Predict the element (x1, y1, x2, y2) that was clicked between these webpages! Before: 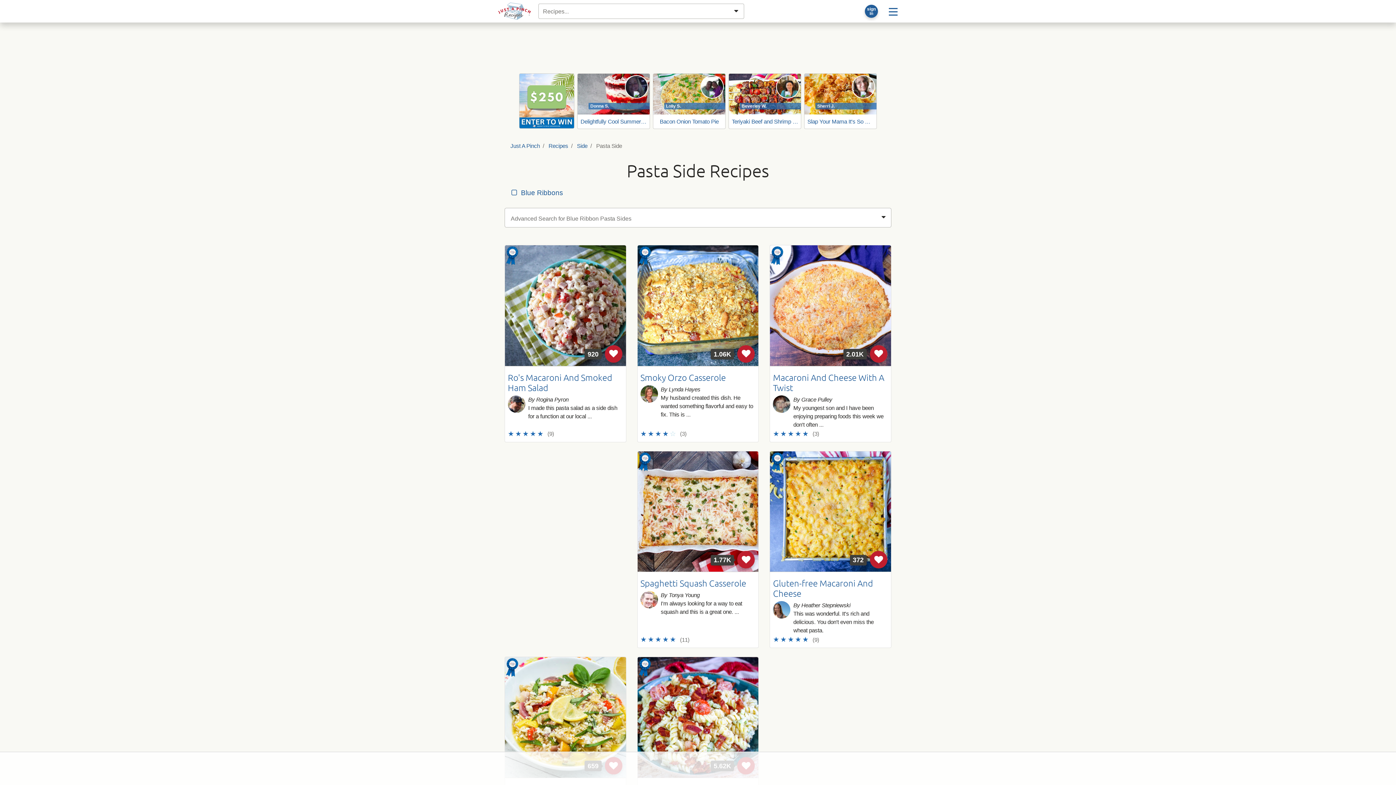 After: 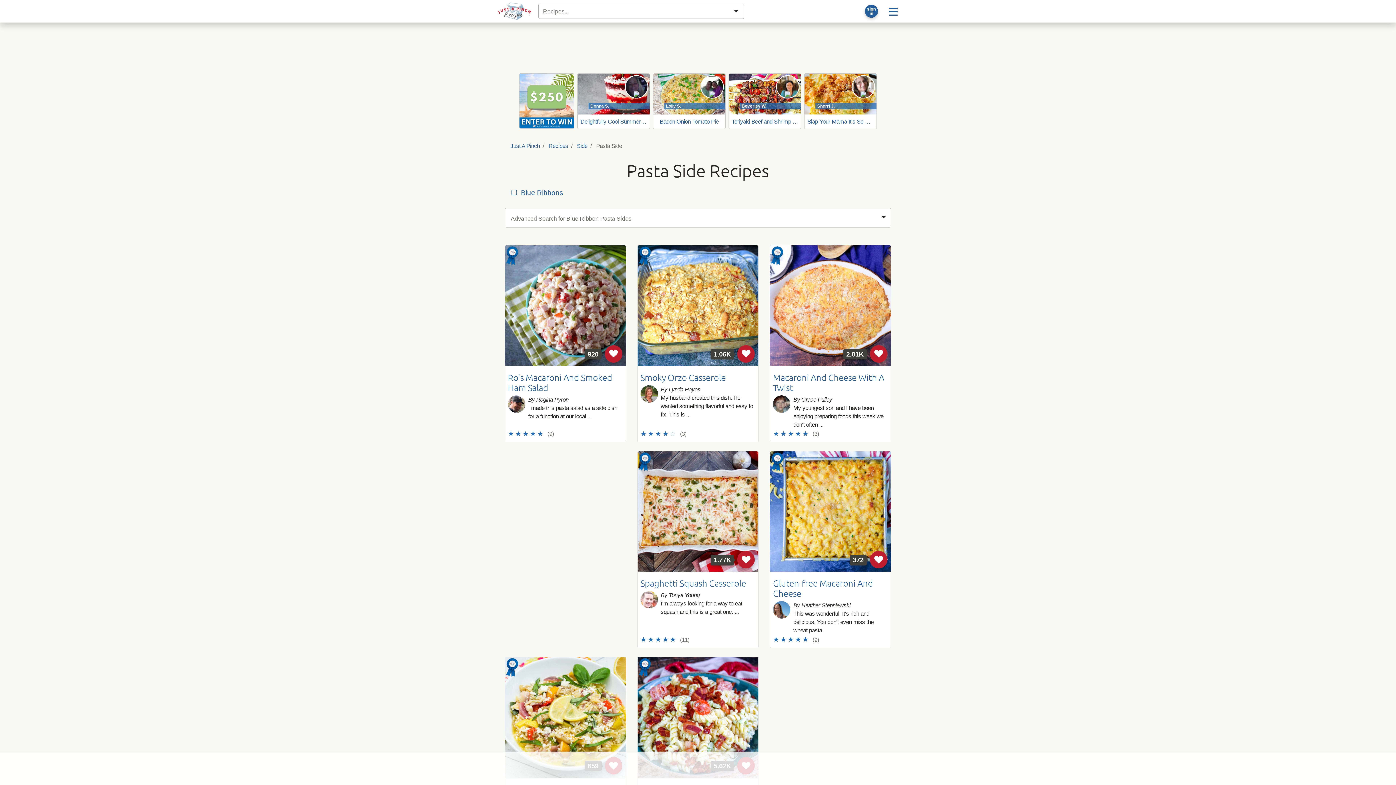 Action: bbox: (519, 73, 574, 128)